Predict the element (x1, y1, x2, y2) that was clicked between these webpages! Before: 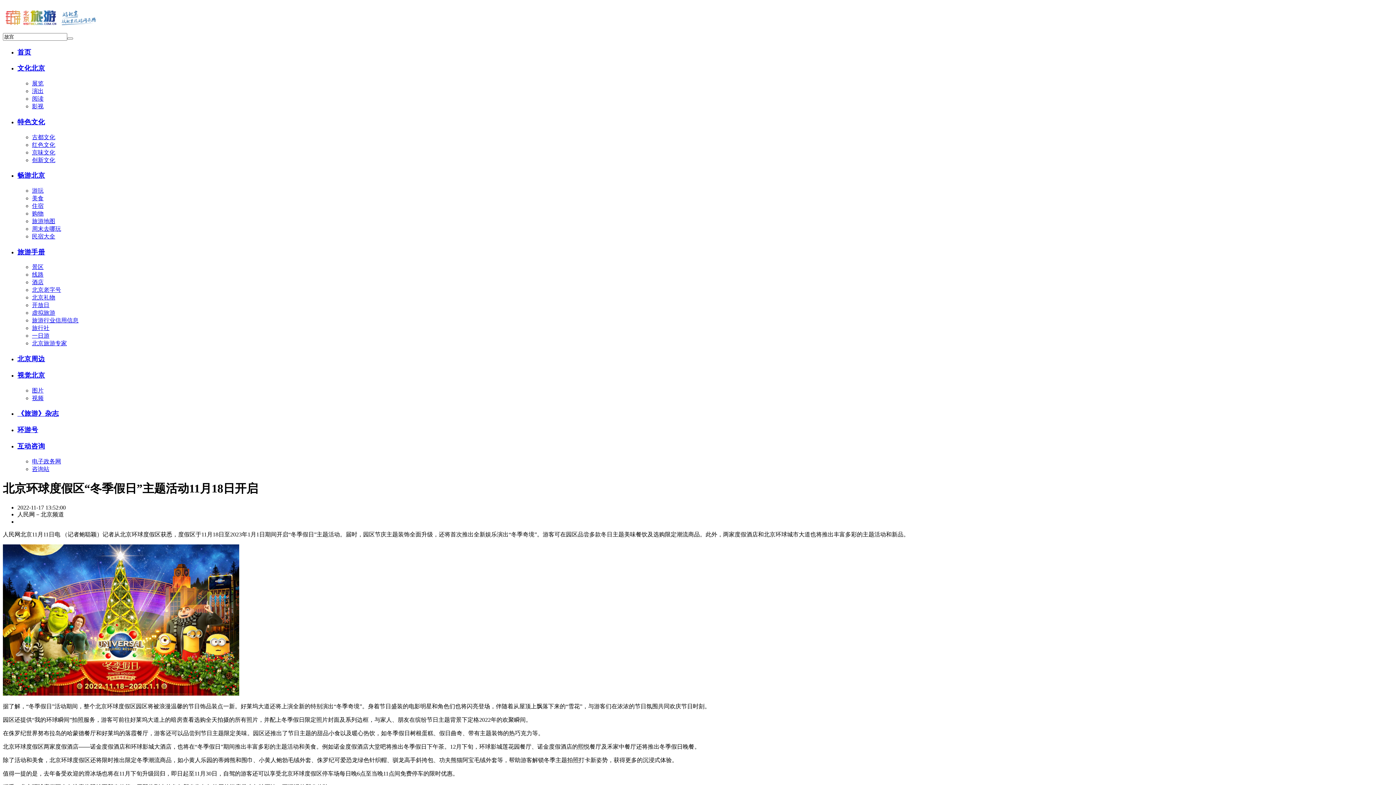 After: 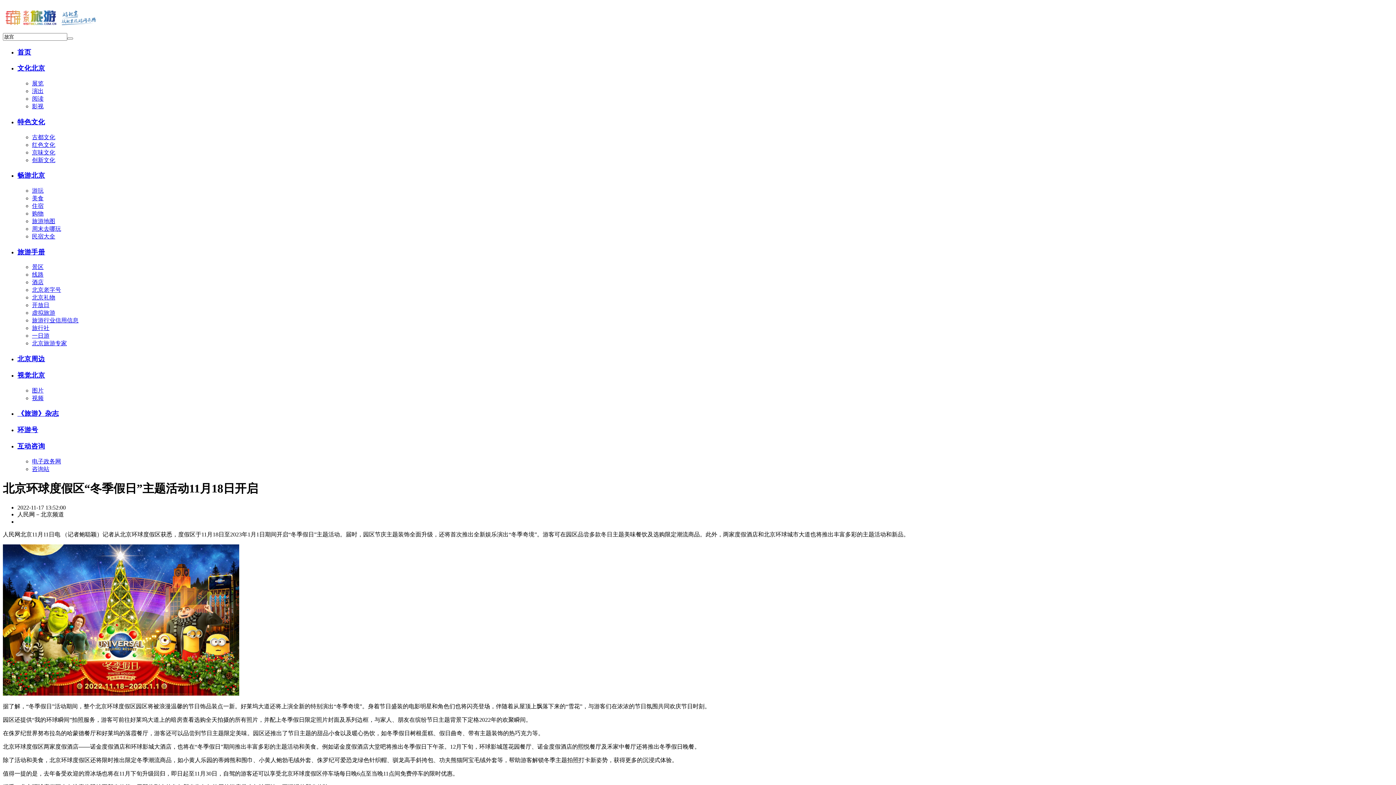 Action: label: 开放日 bbox: (32, 302, 49, 308)